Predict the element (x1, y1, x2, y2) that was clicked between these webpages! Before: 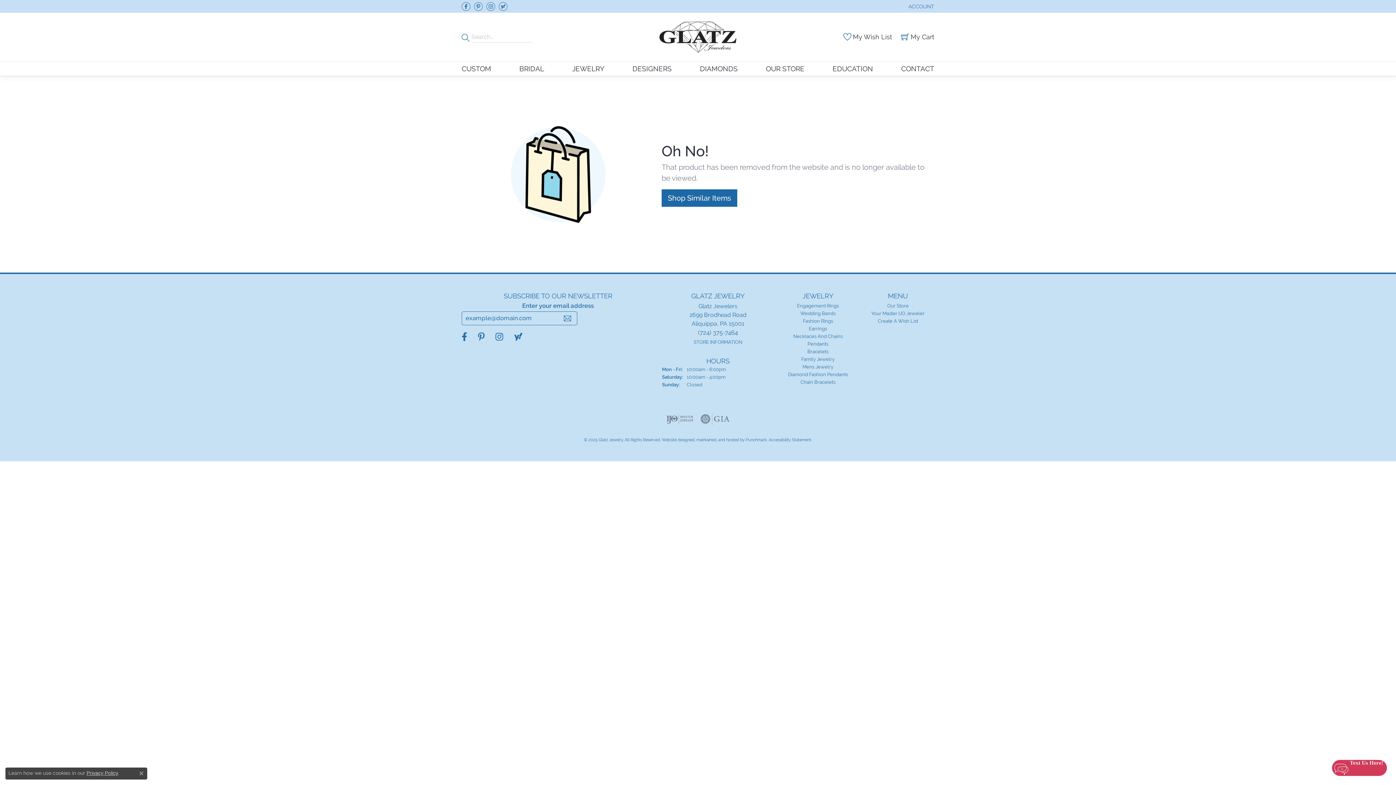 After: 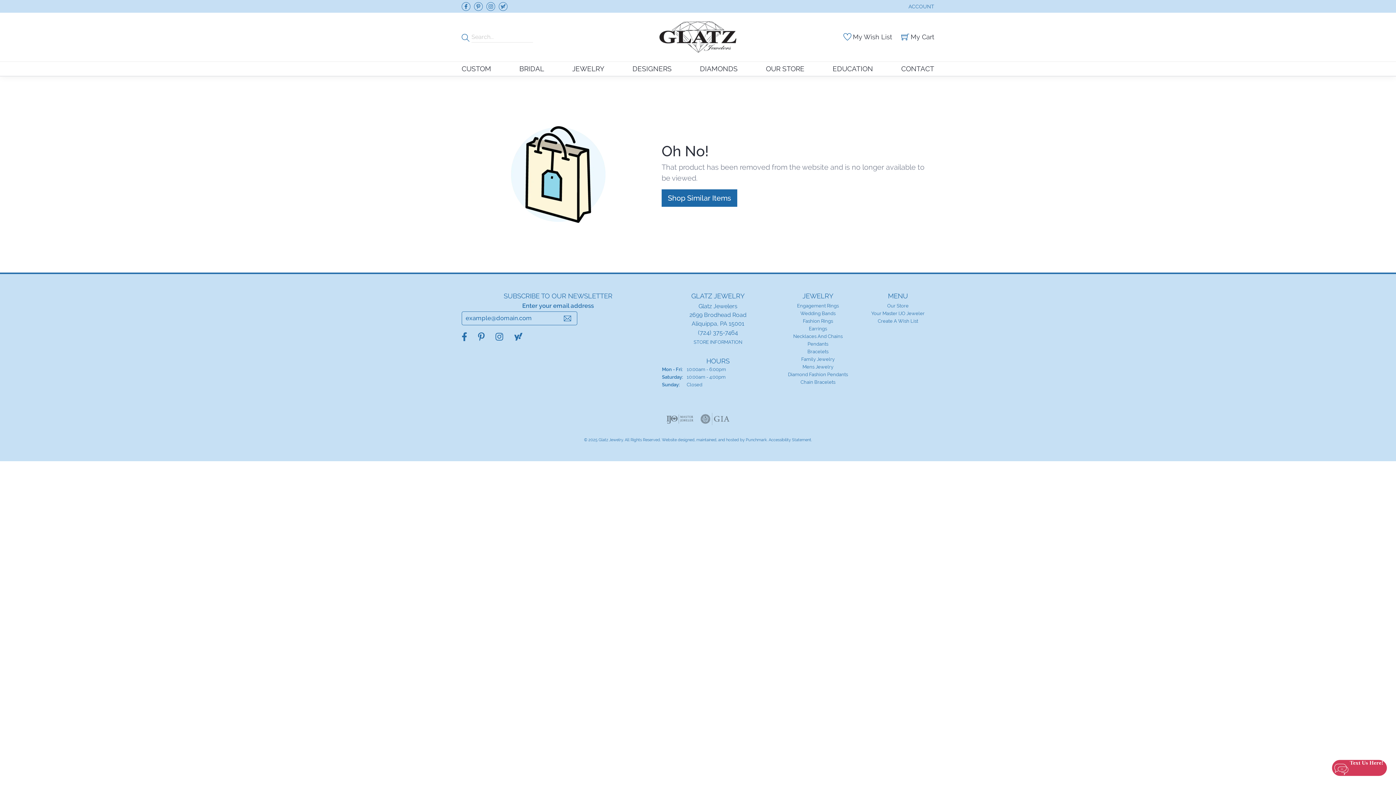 Action: bbox: (139, 771, 143, 776) label: Close consent popup